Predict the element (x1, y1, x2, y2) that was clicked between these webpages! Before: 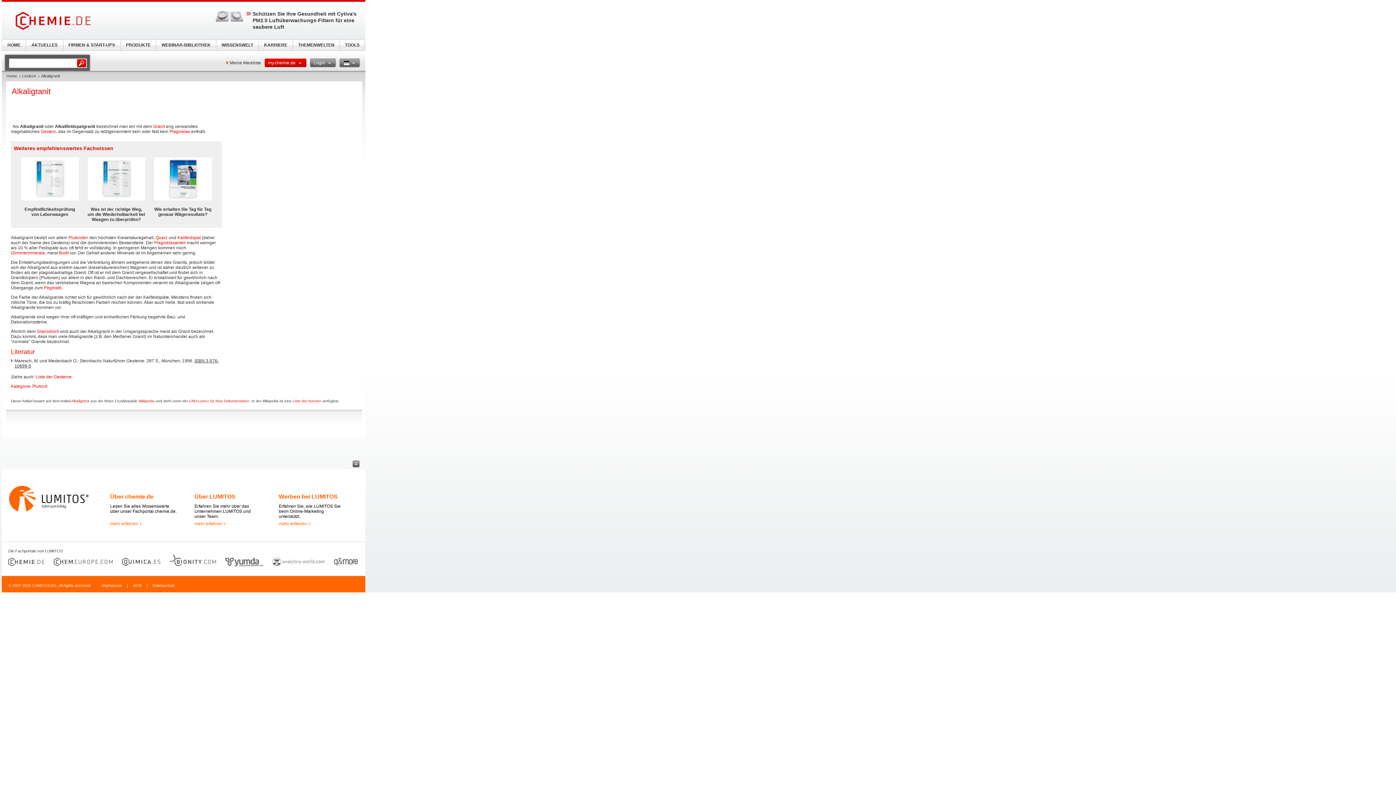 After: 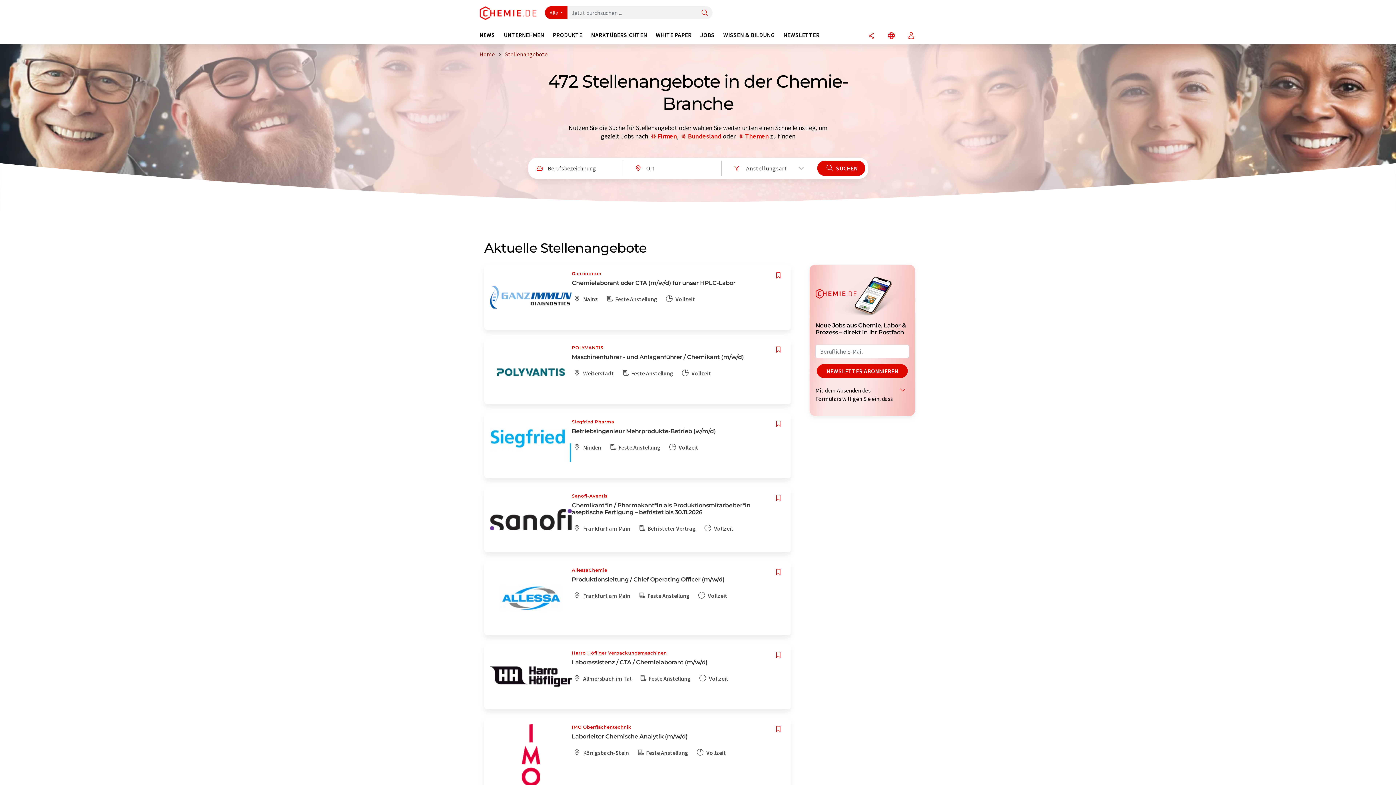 Action: bbox: (258, 39, 292, 50) label: KARRIERE